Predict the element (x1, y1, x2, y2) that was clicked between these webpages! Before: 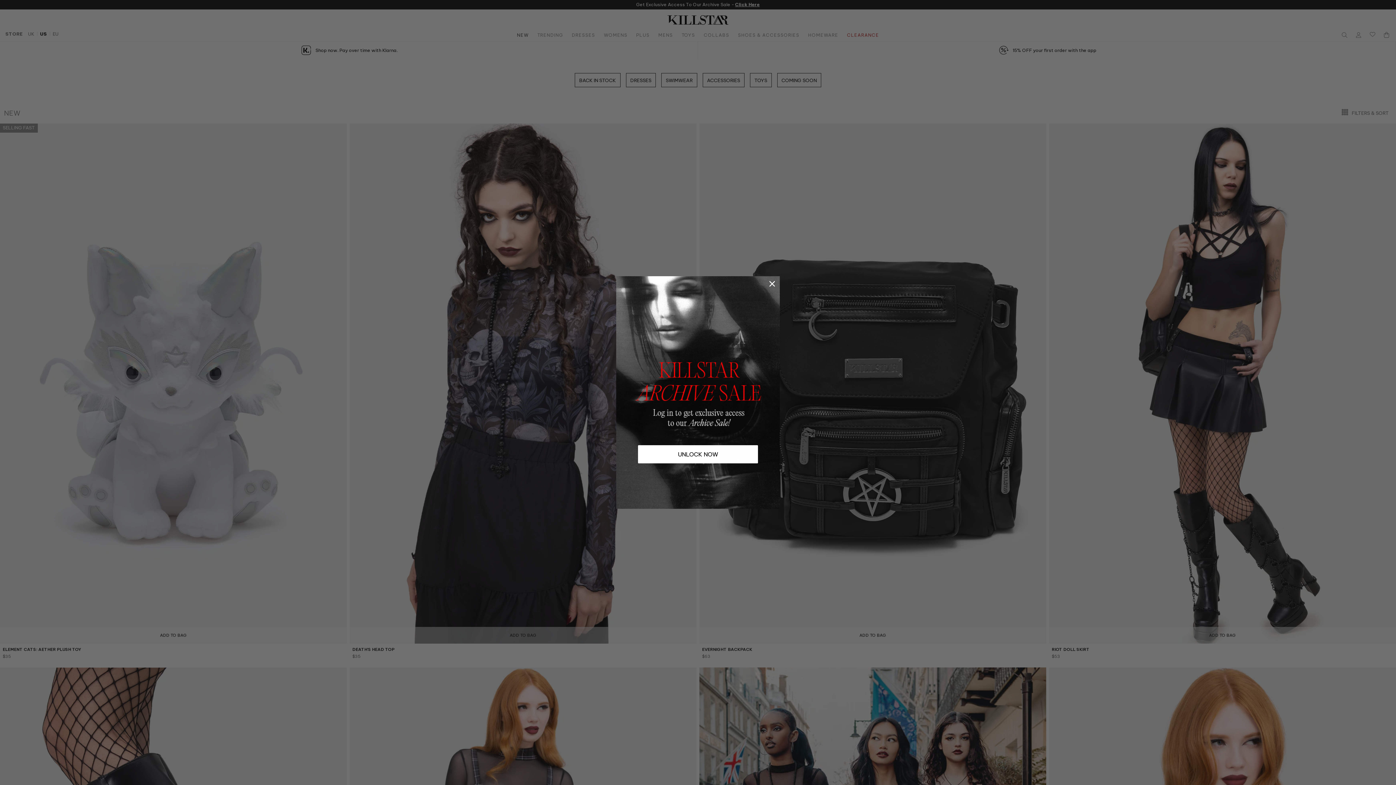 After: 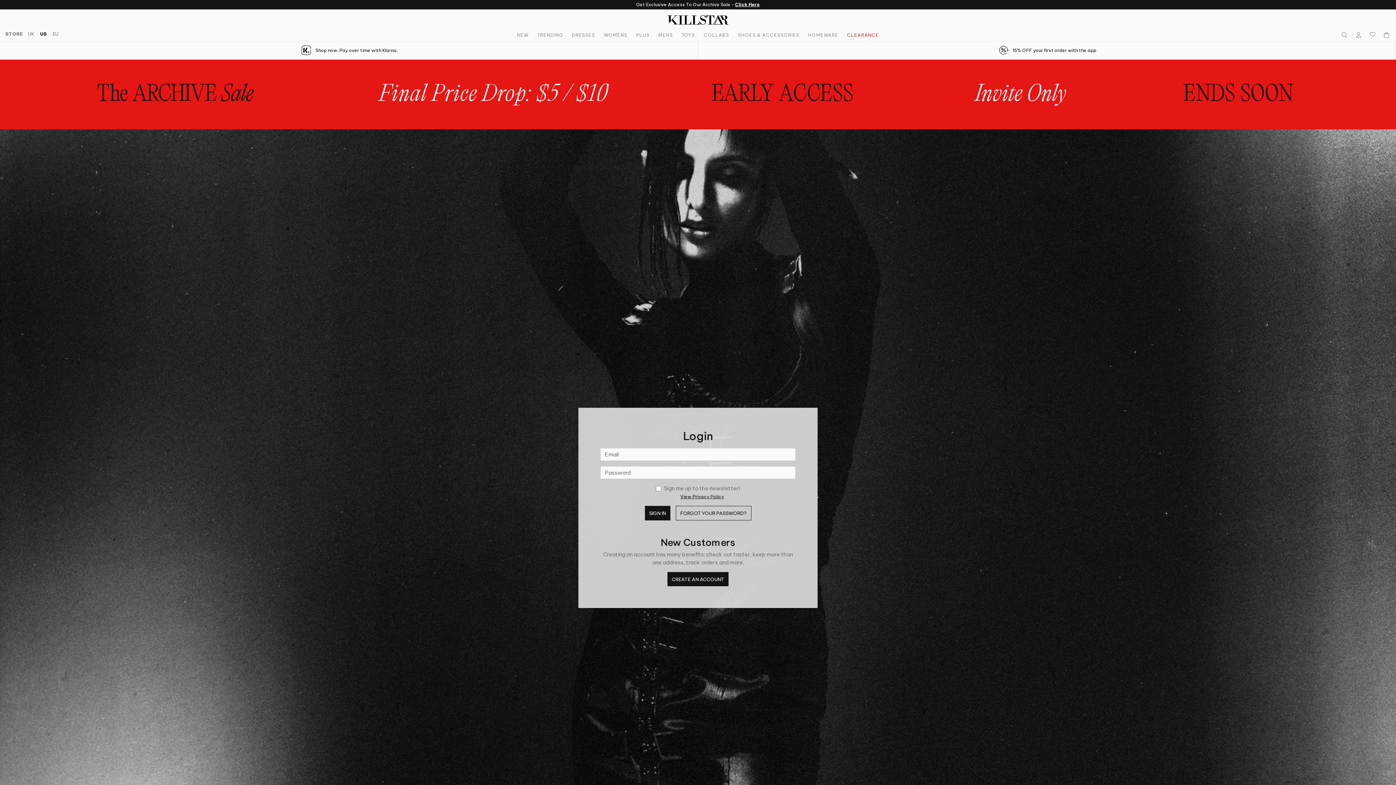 Action: label: UNLOCK NOW bbox: (638, 445, 758, 463)